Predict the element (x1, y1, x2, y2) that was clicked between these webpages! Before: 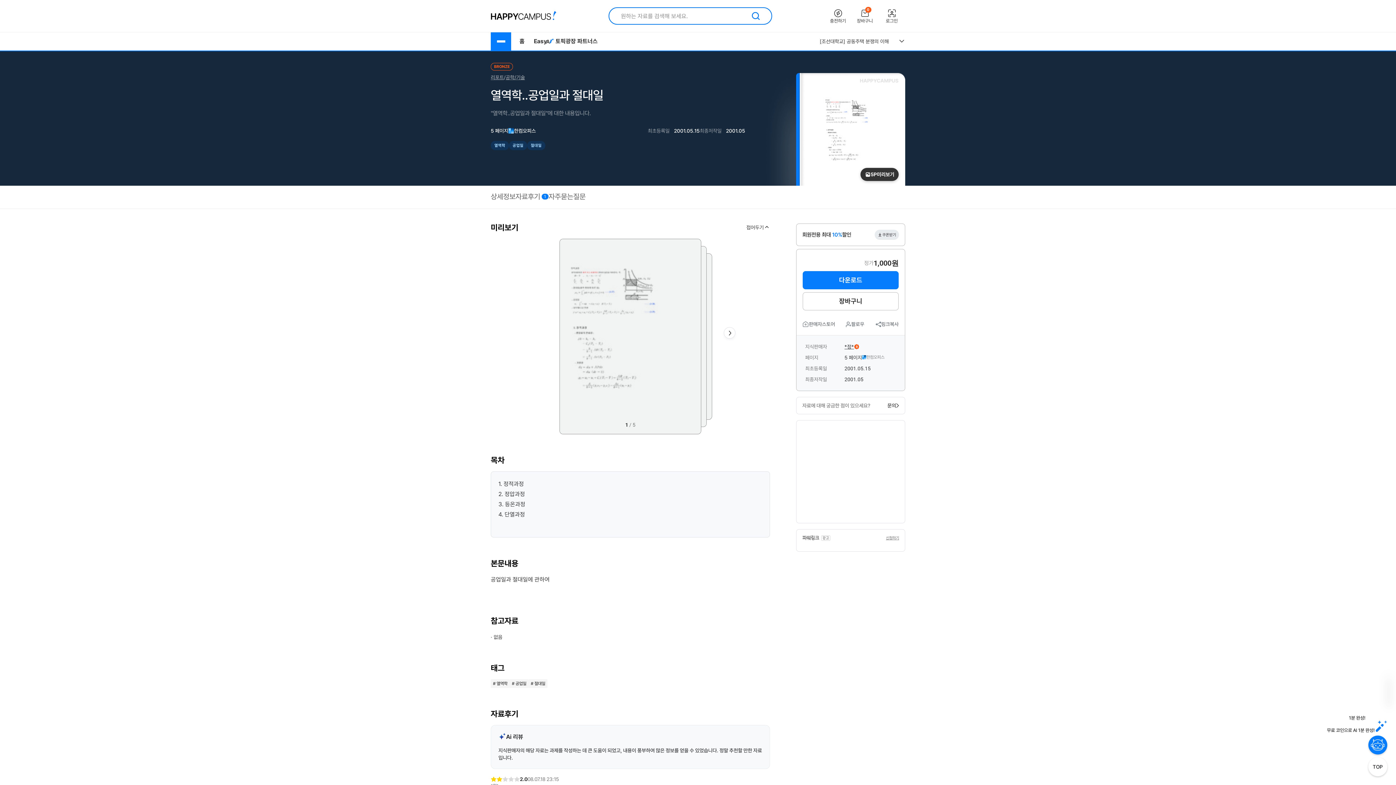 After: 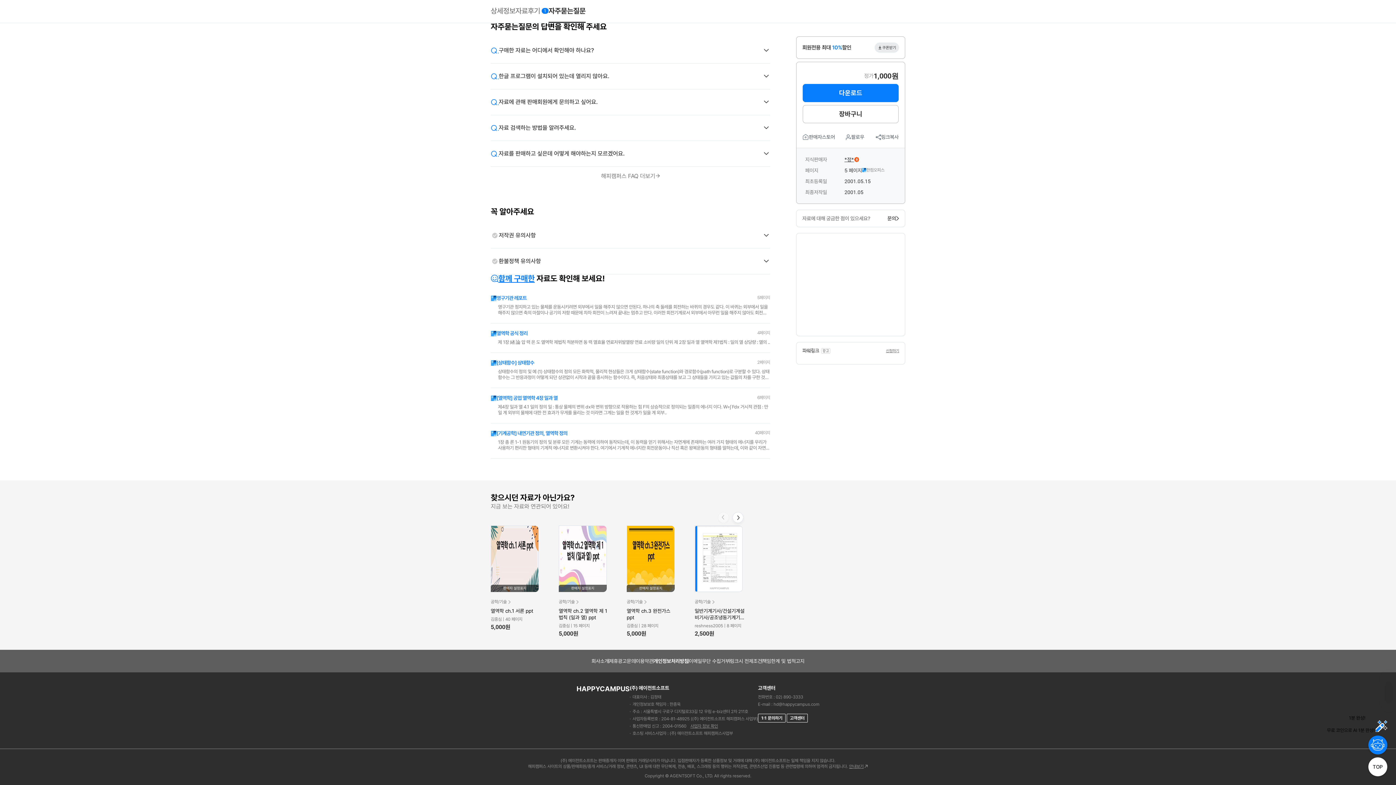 Action: label: 자주묻는질문 bbox: (548, 185, 585, 208)